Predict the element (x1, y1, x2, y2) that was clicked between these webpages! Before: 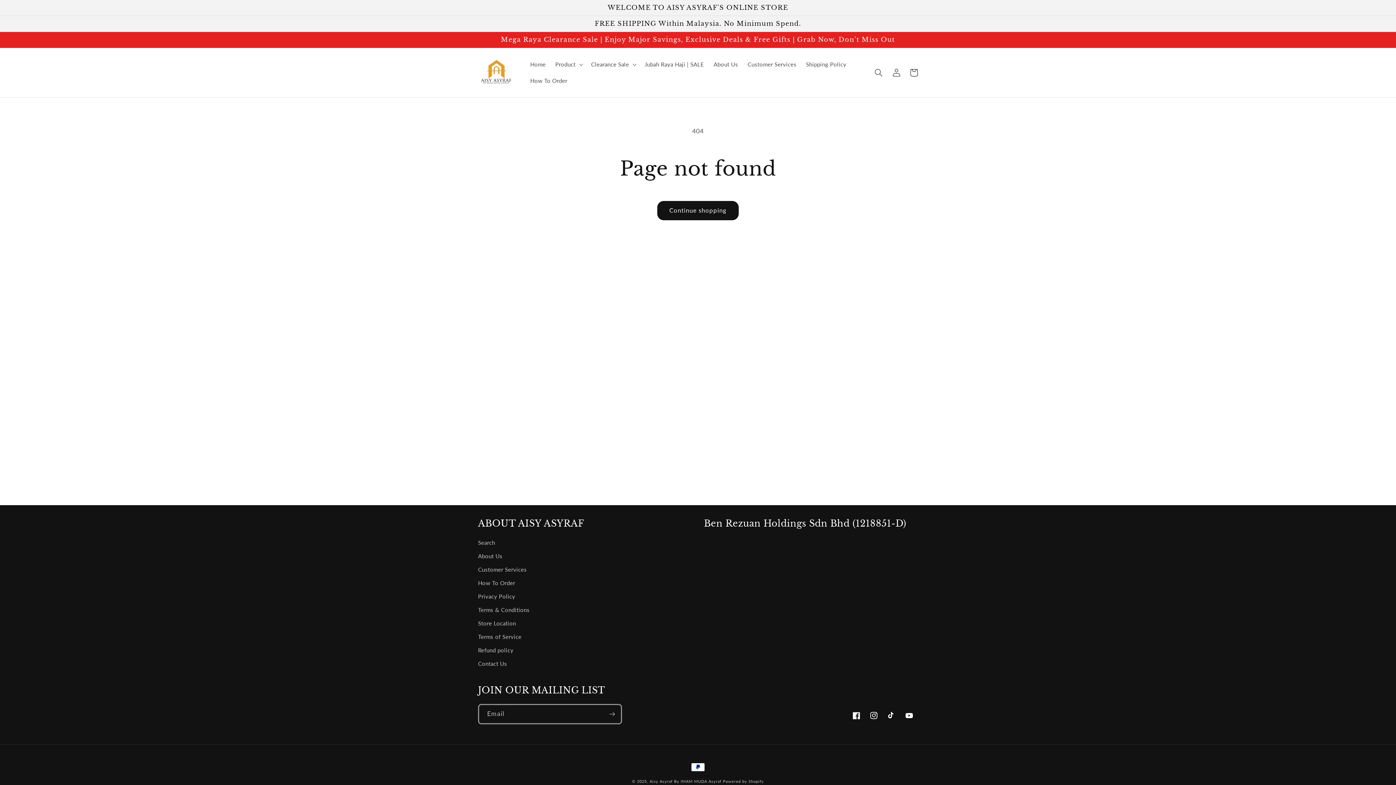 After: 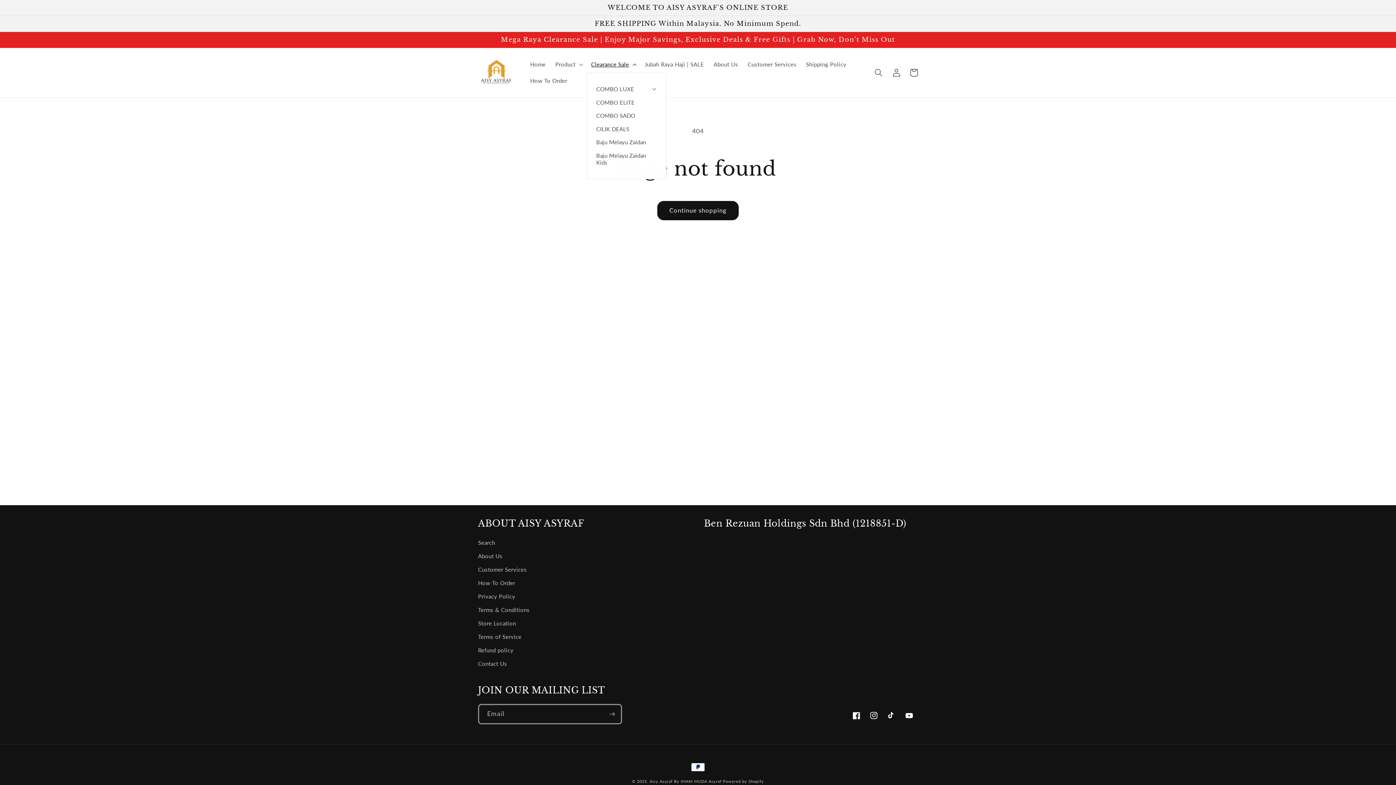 Action: bbox: (586, 56, 639, 72) label: Clearance Sale